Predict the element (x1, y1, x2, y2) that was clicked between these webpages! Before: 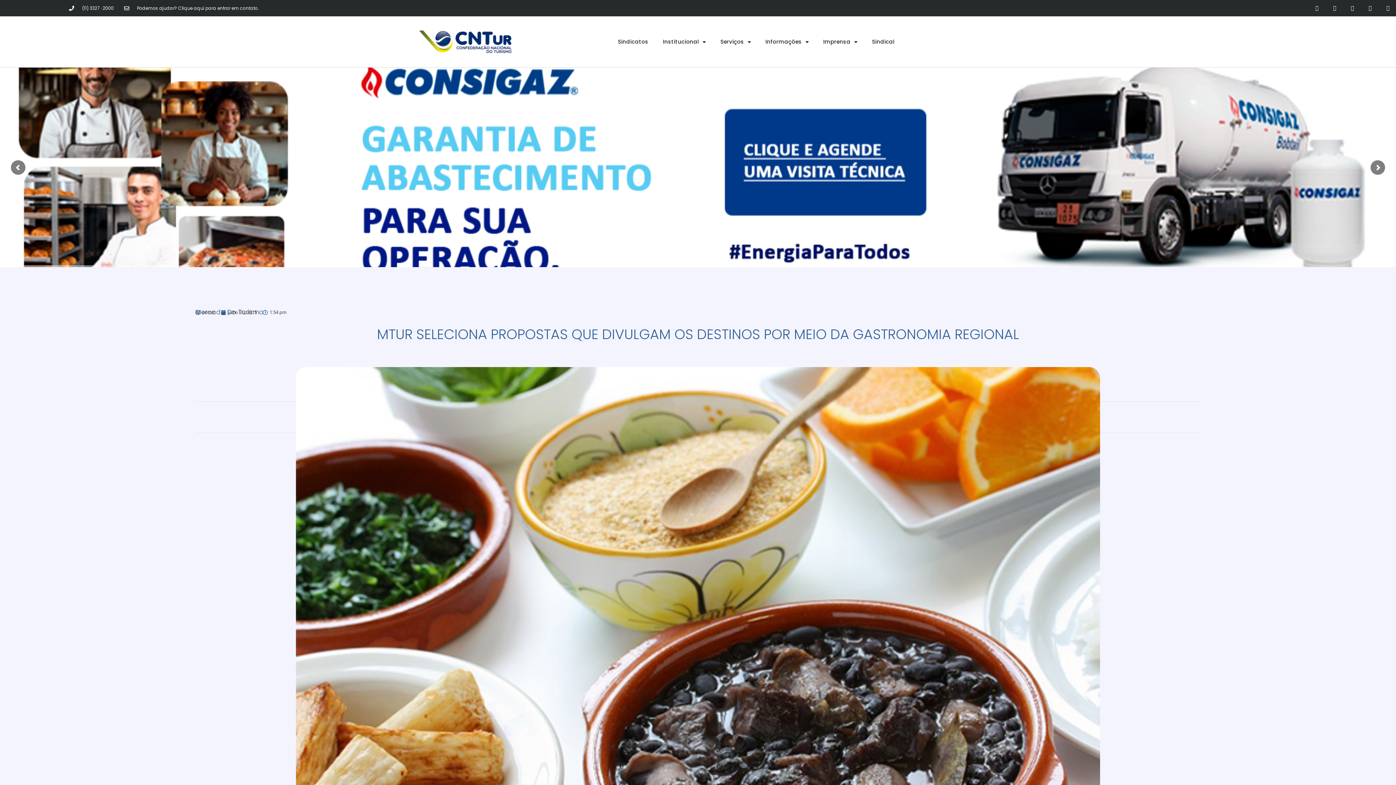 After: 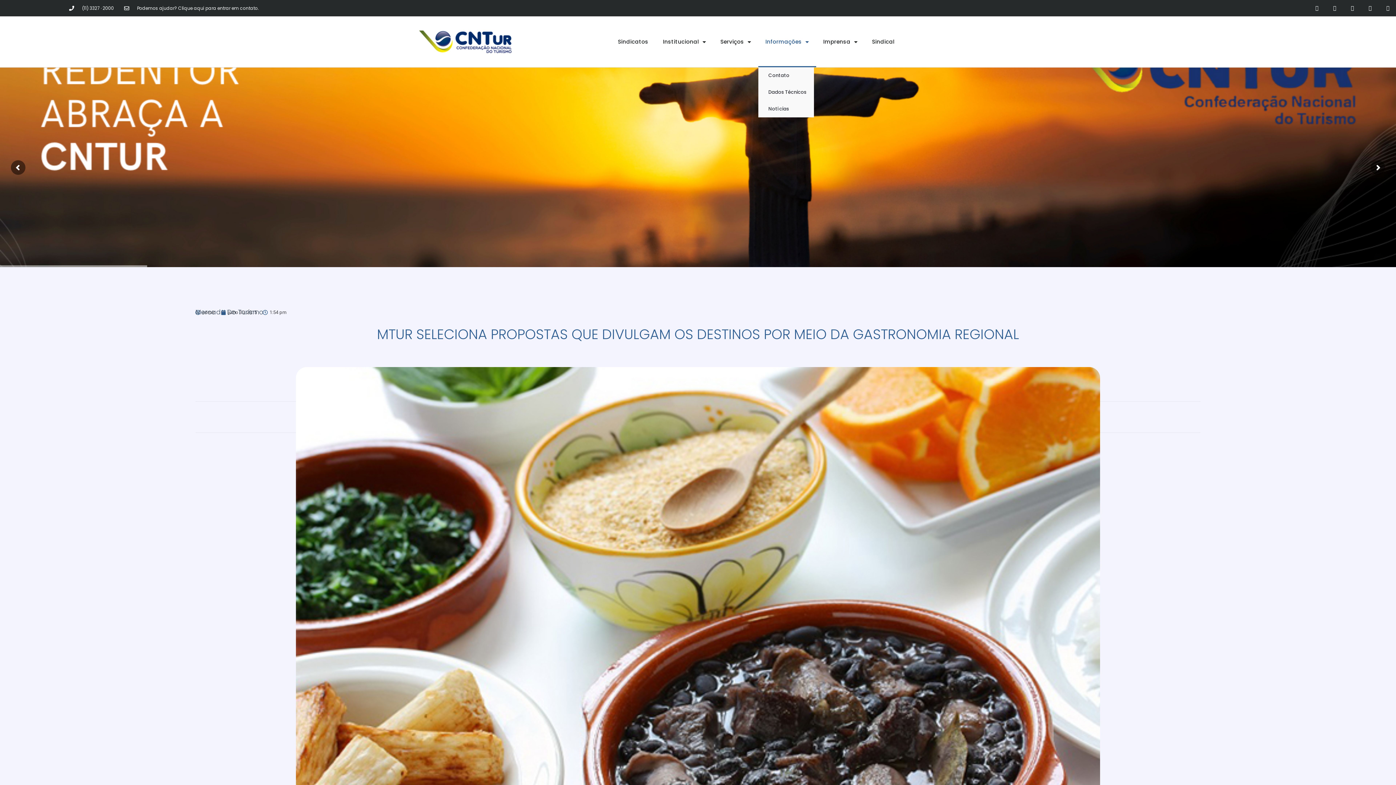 Action: bbox: (758, 16, 816, 67) label: Informações